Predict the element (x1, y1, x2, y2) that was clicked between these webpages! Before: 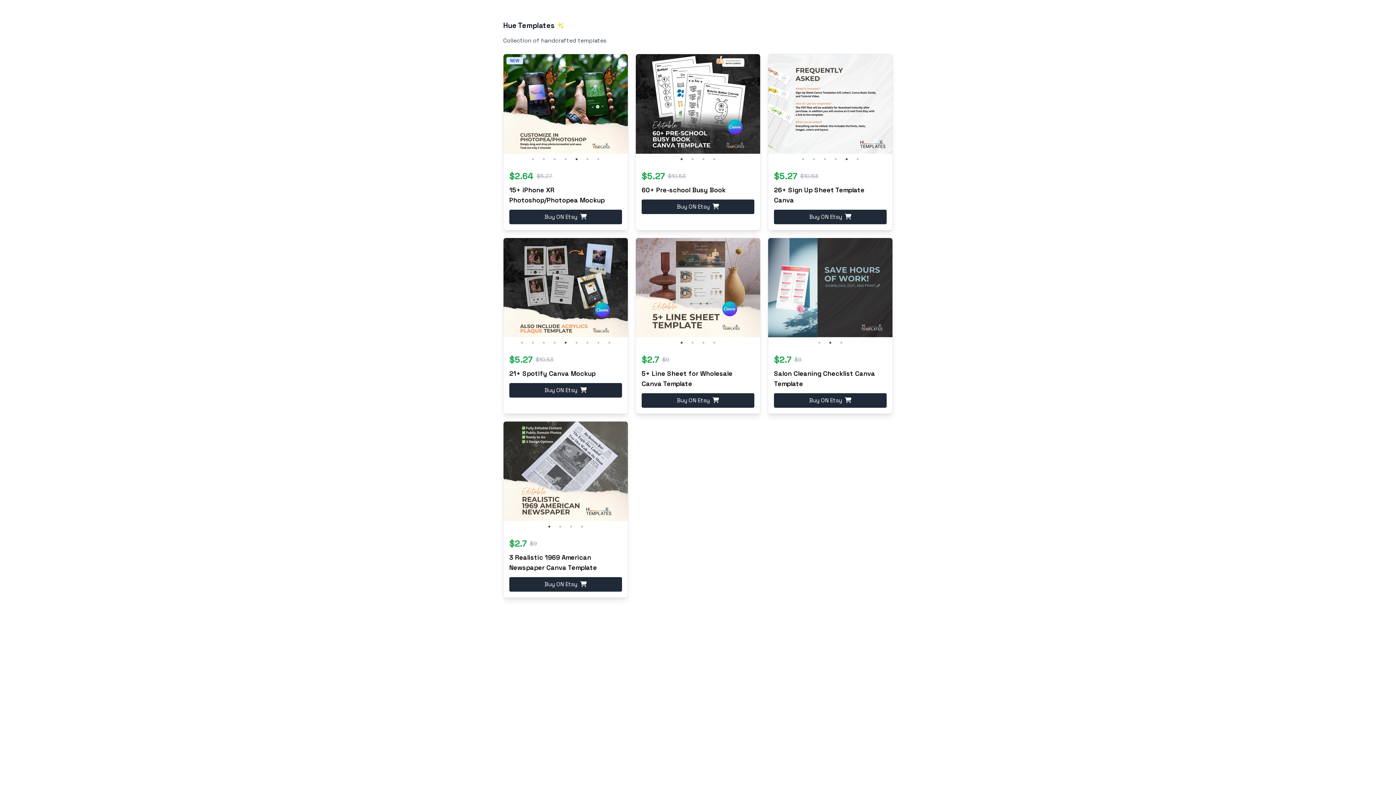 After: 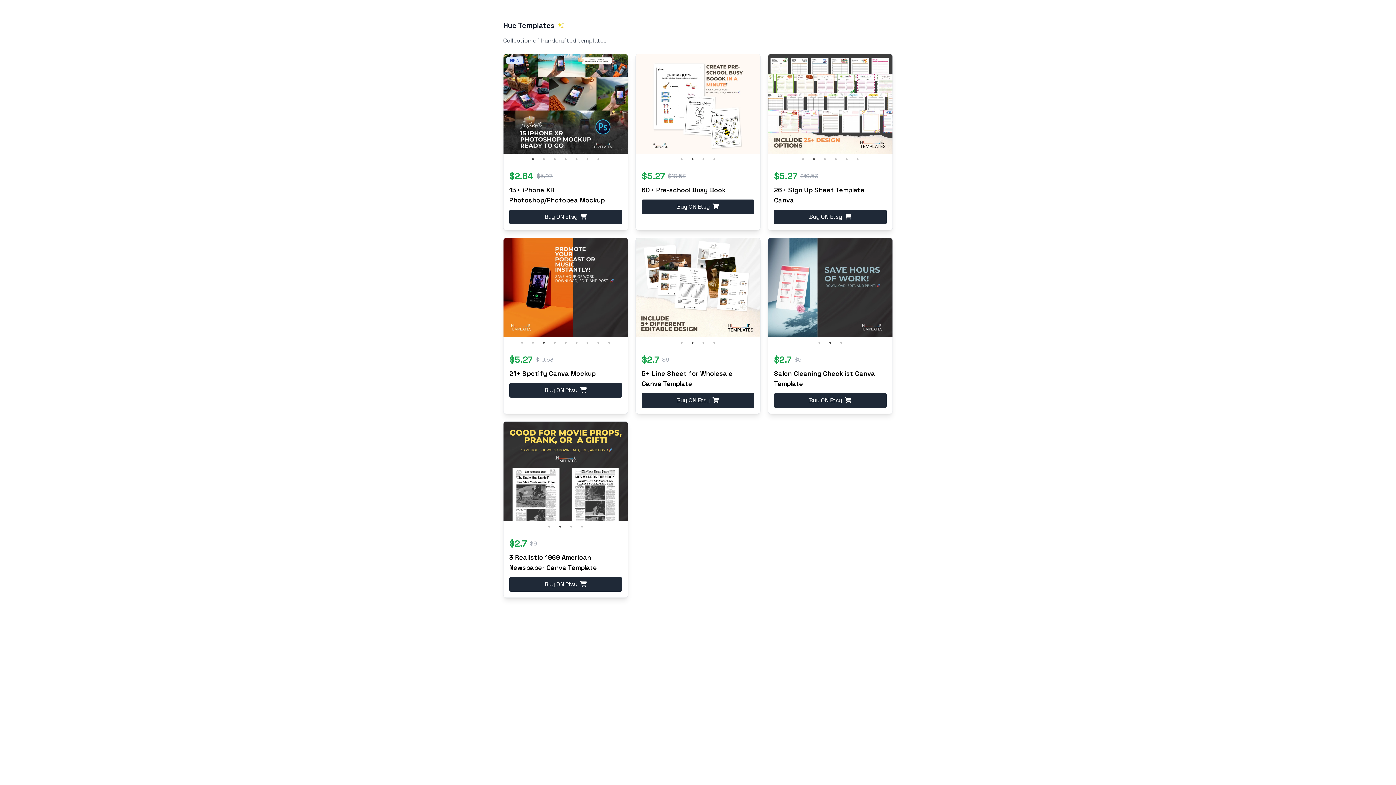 Action: label: 3 of 9 bbox: (540, 339, 547, 346)